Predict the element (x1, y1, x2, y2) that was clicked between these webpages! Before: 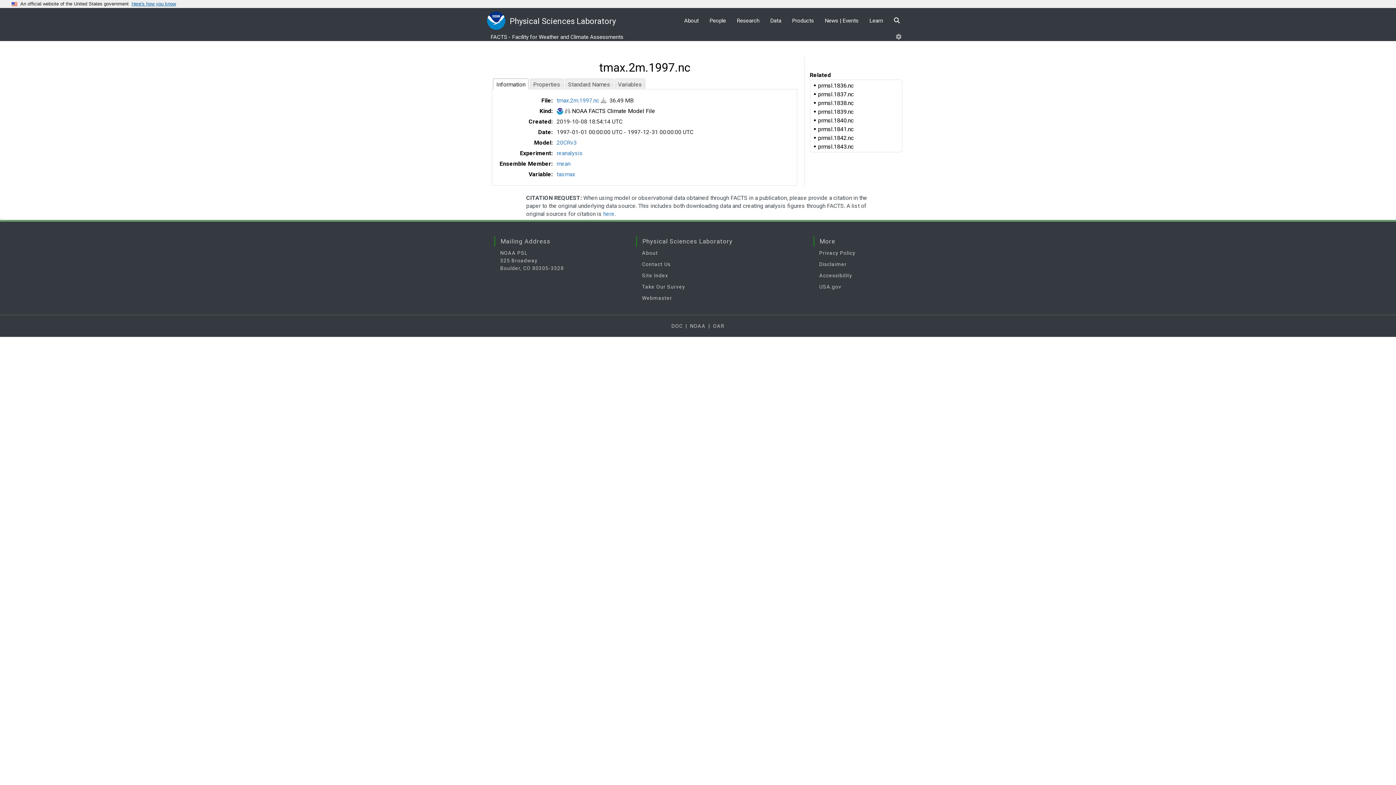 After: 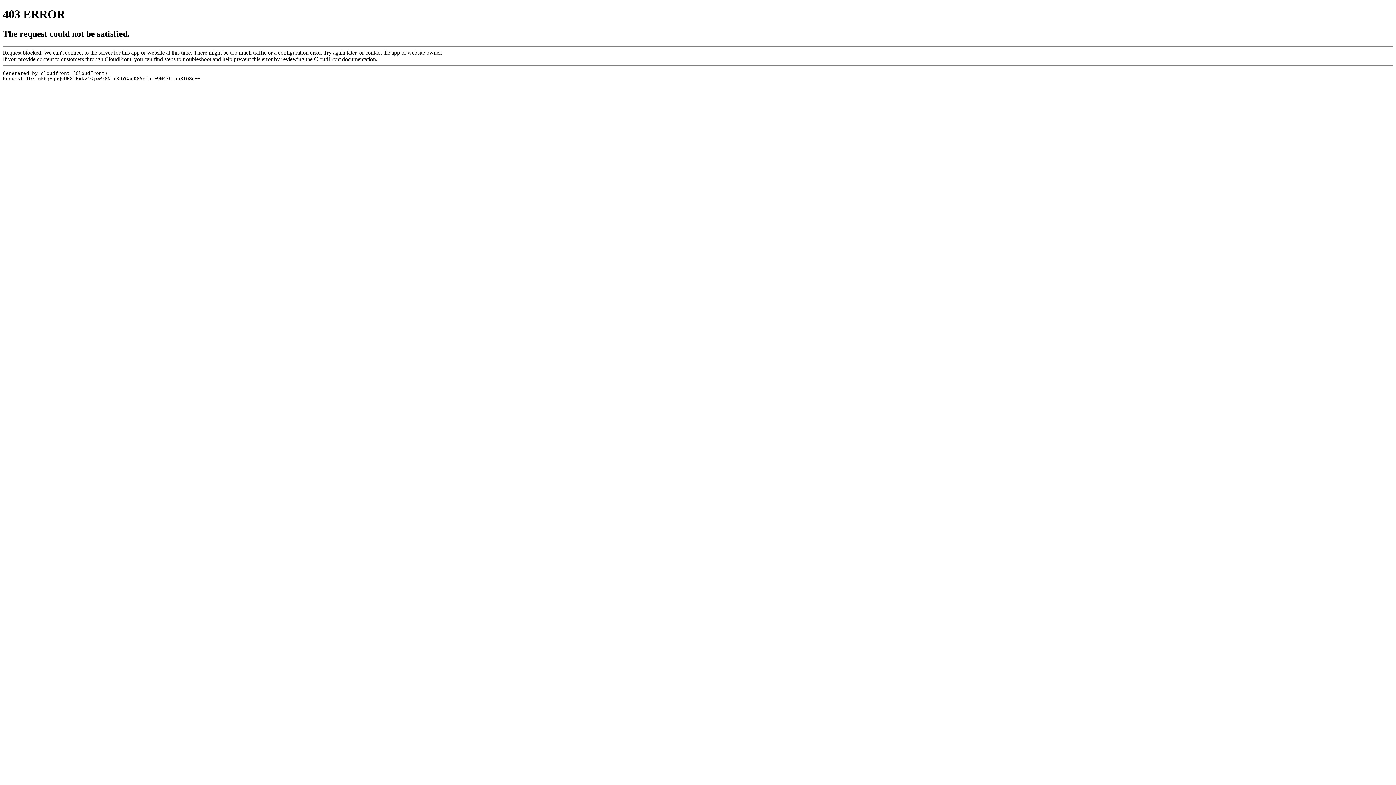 Action: label: NOAA bbox: (690, 323, 705, 329)